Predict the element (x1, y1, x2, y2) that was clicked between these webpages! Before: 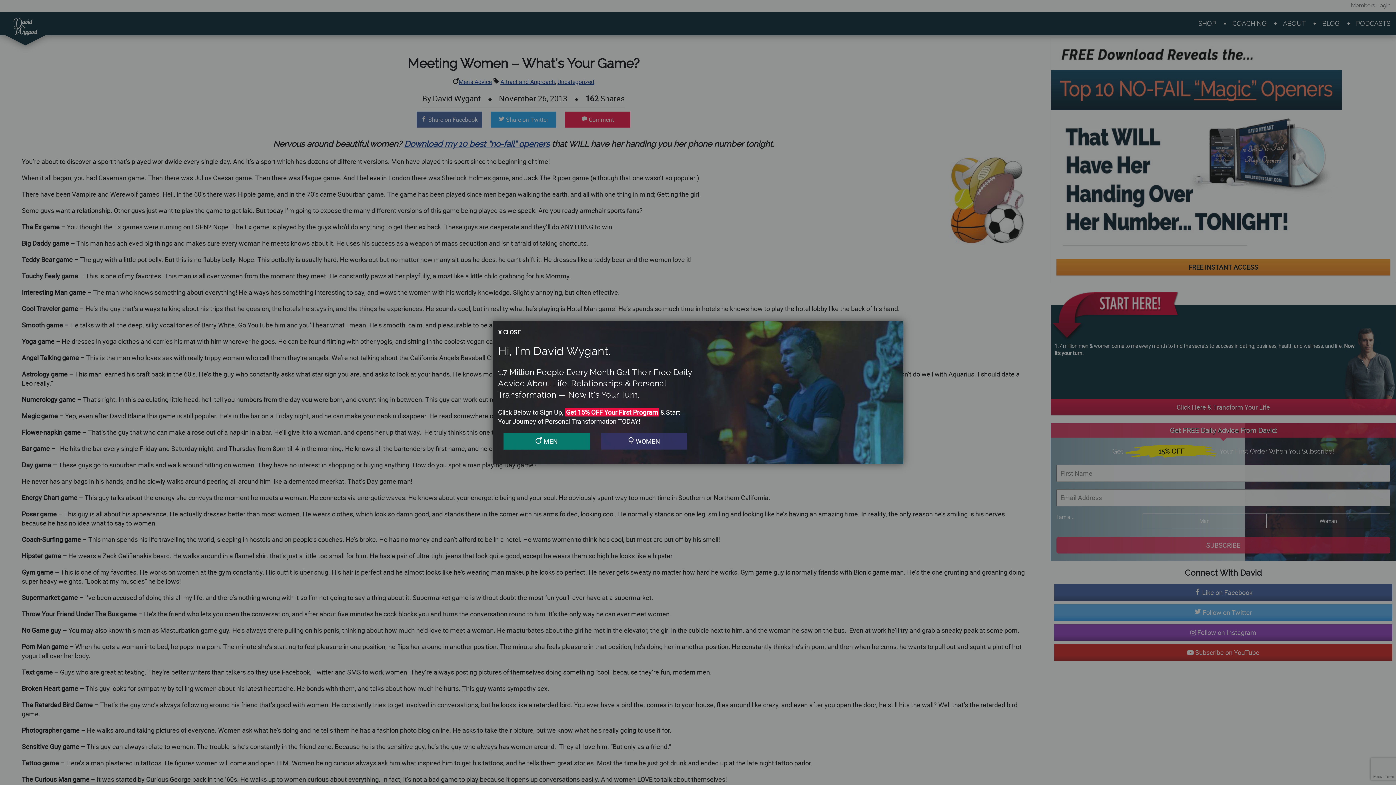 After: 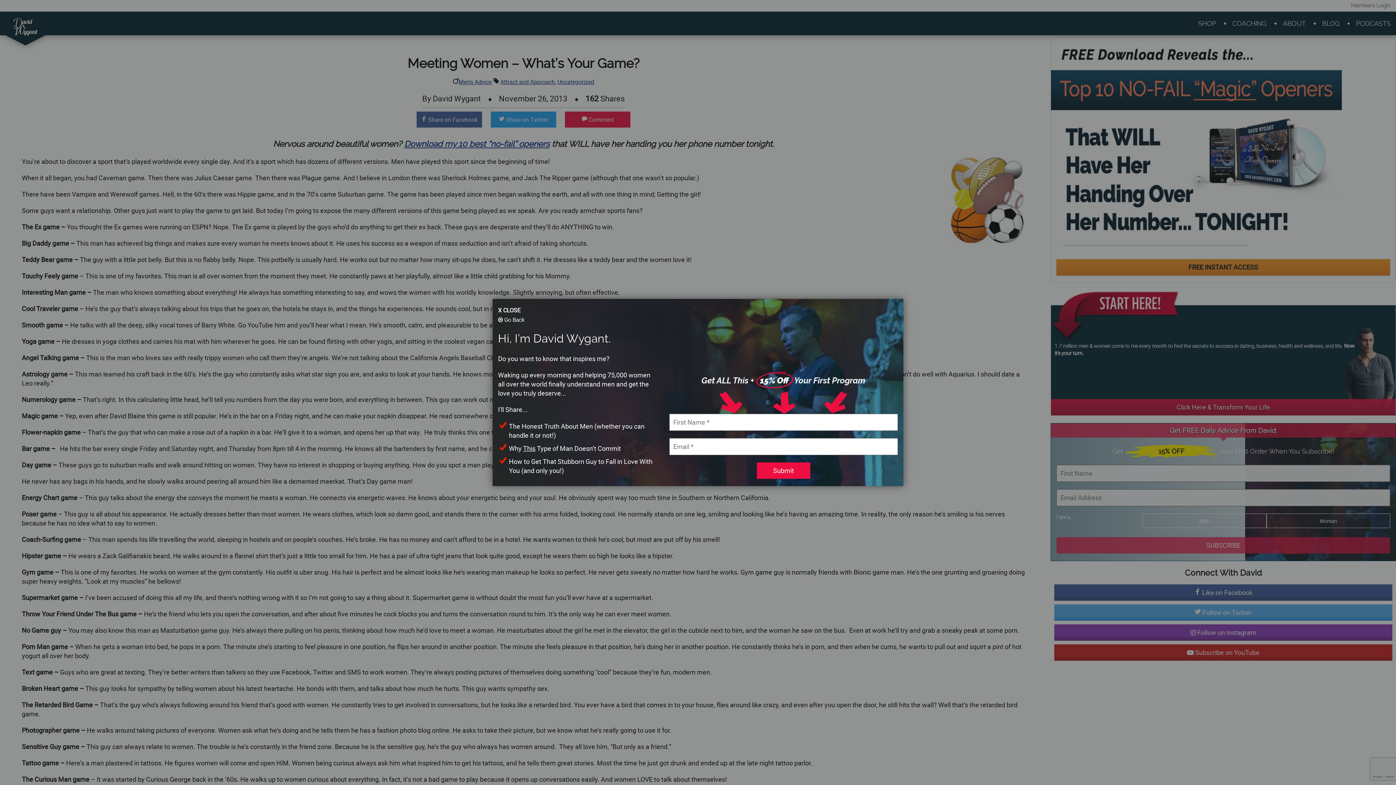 Action: bbox: (600, 433, 687, 449) label:  WOMEN